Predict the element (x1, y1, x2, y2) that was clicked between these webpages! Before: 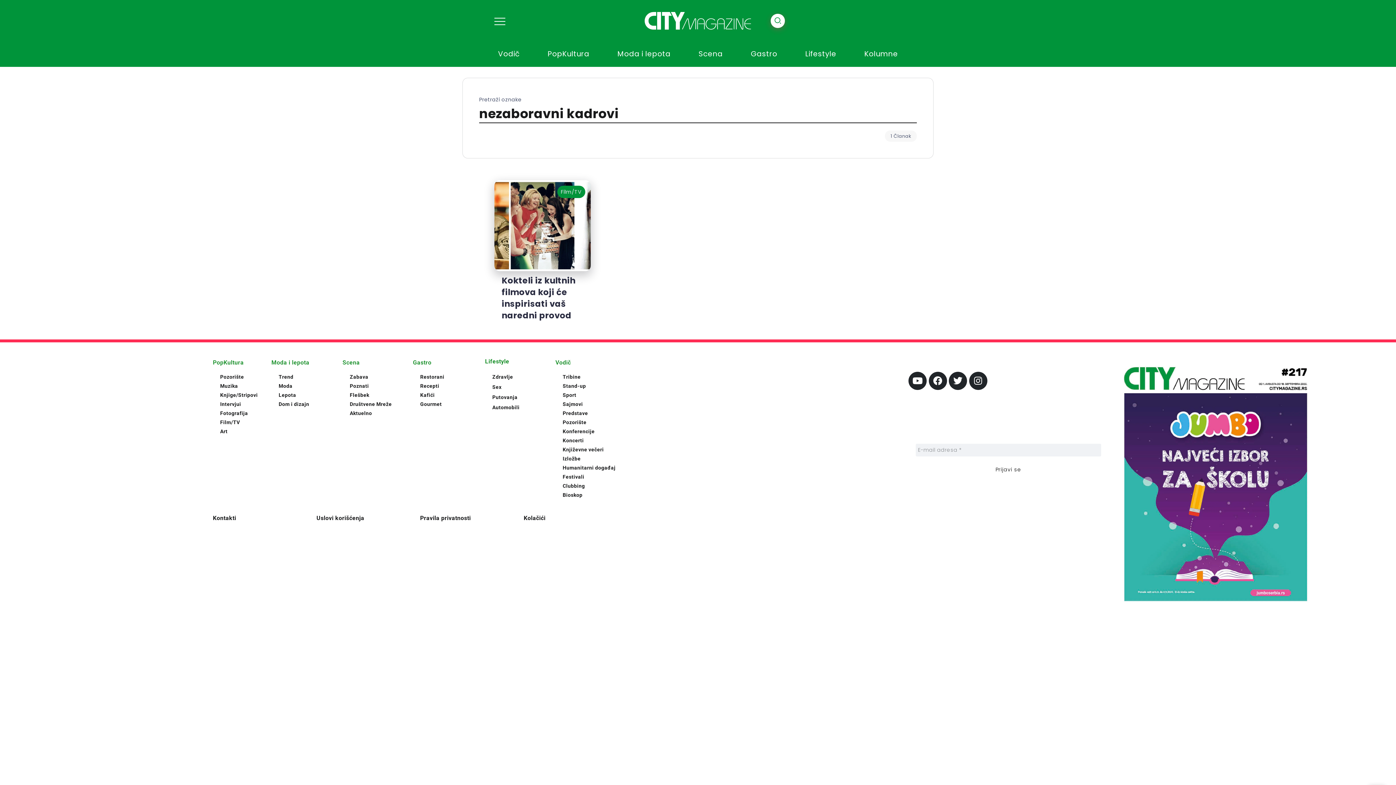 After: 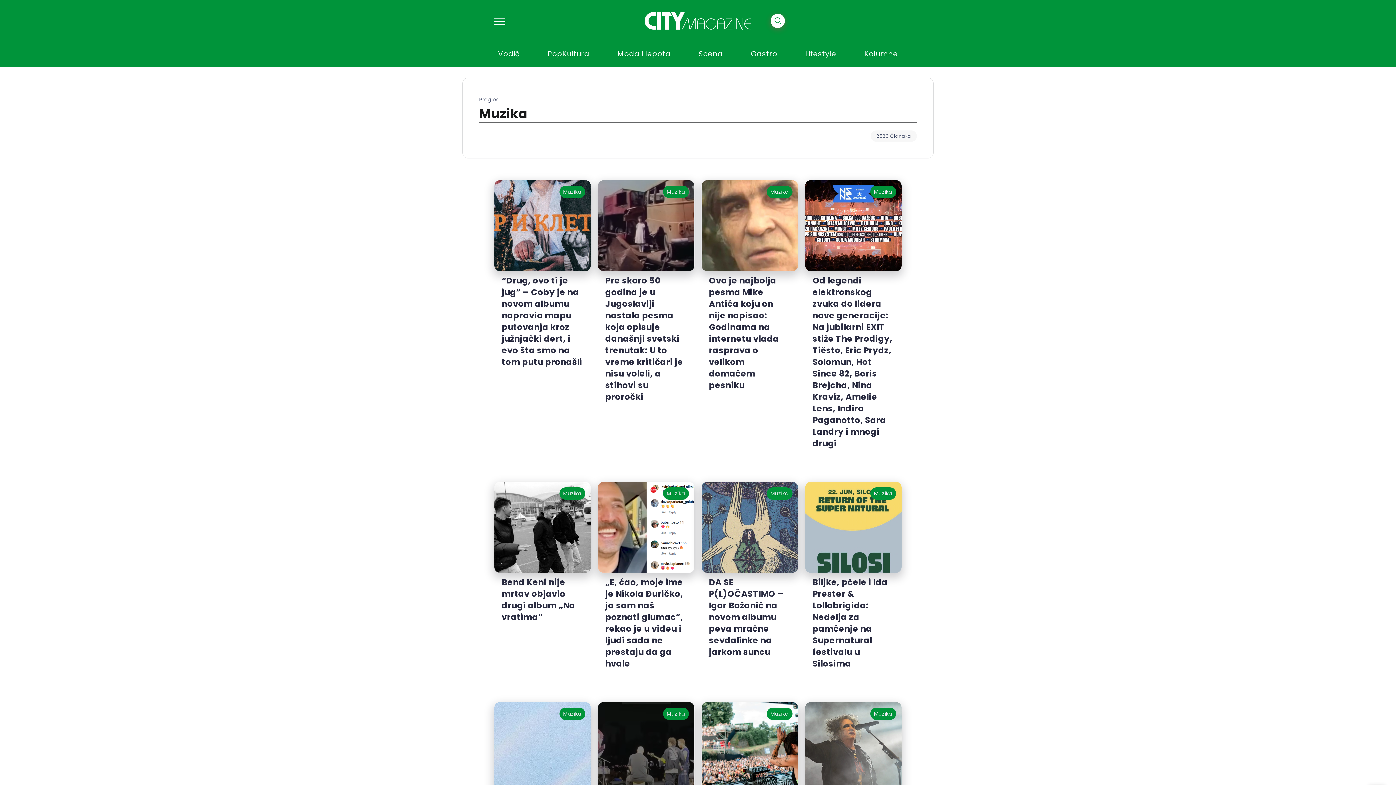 Action: bbox: (220, 383, 238, 389) label: Muzika